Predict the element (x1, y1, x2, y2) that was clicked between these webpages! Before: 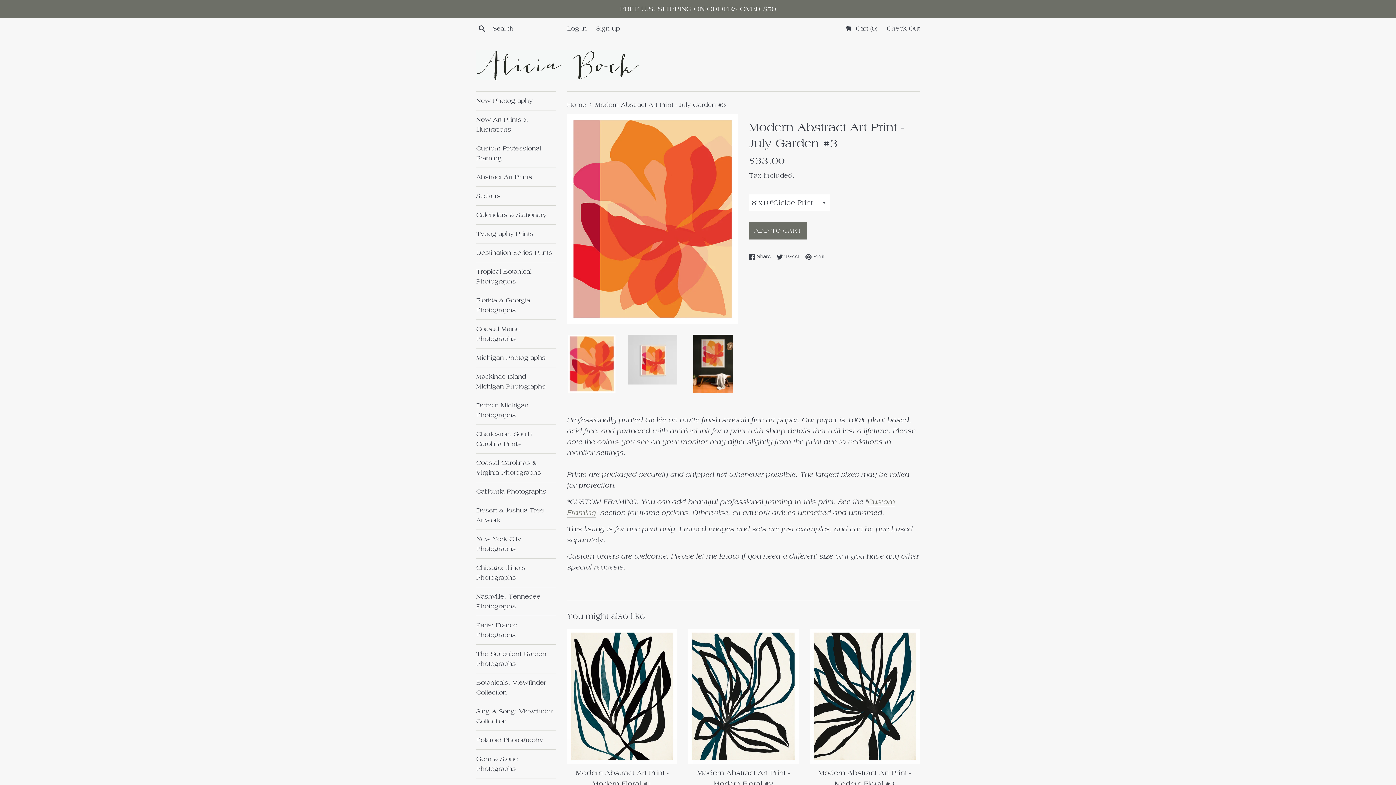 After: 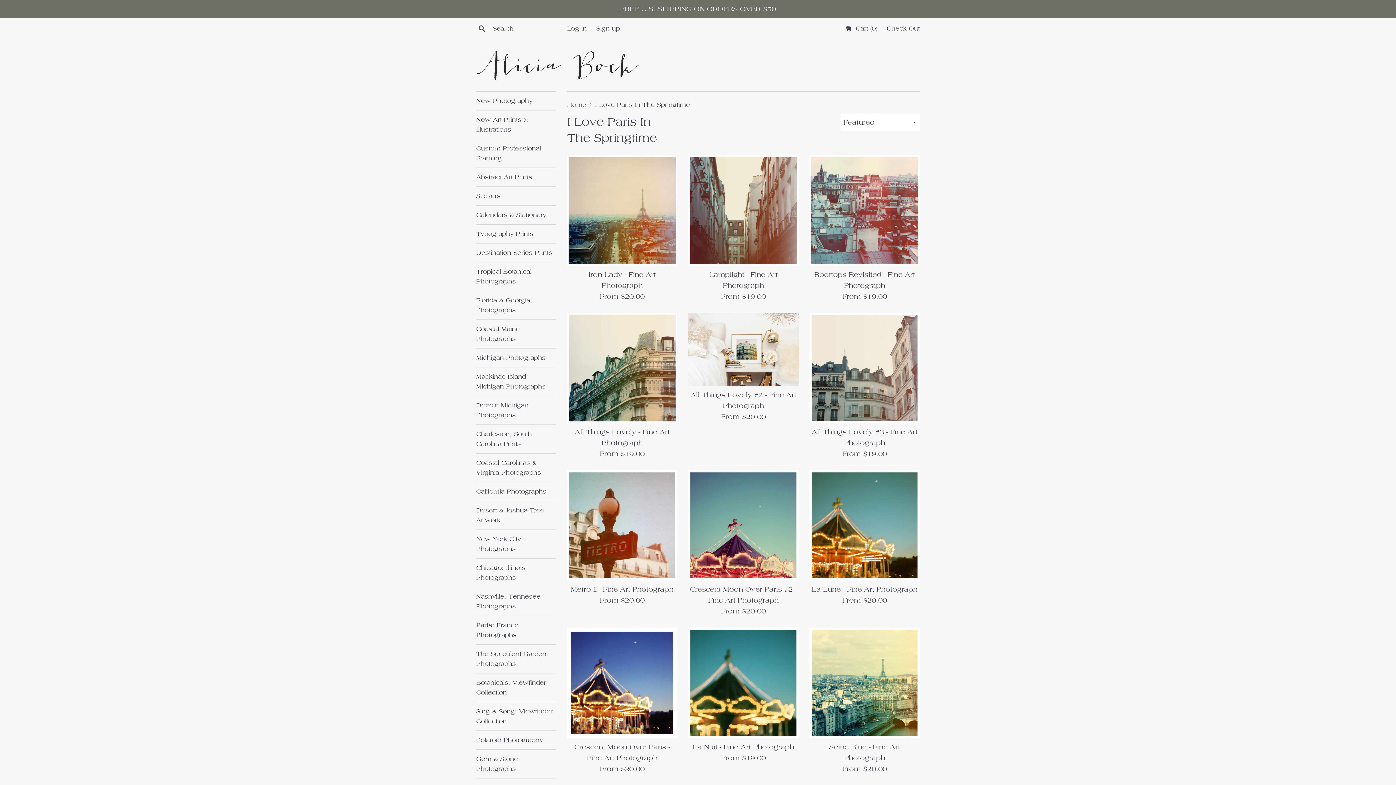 Action: label: Paris: France Photographs bbox: (476, 616, 556, 644)